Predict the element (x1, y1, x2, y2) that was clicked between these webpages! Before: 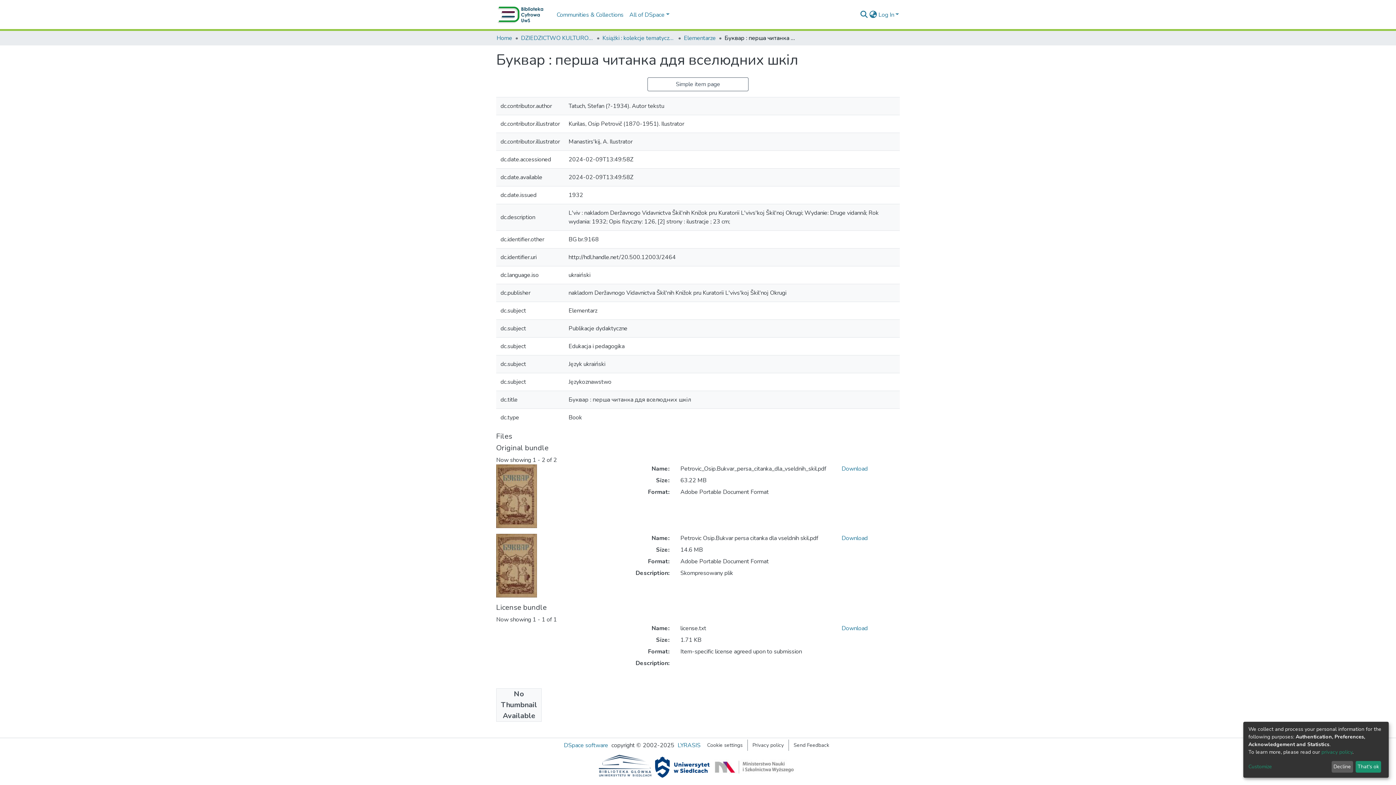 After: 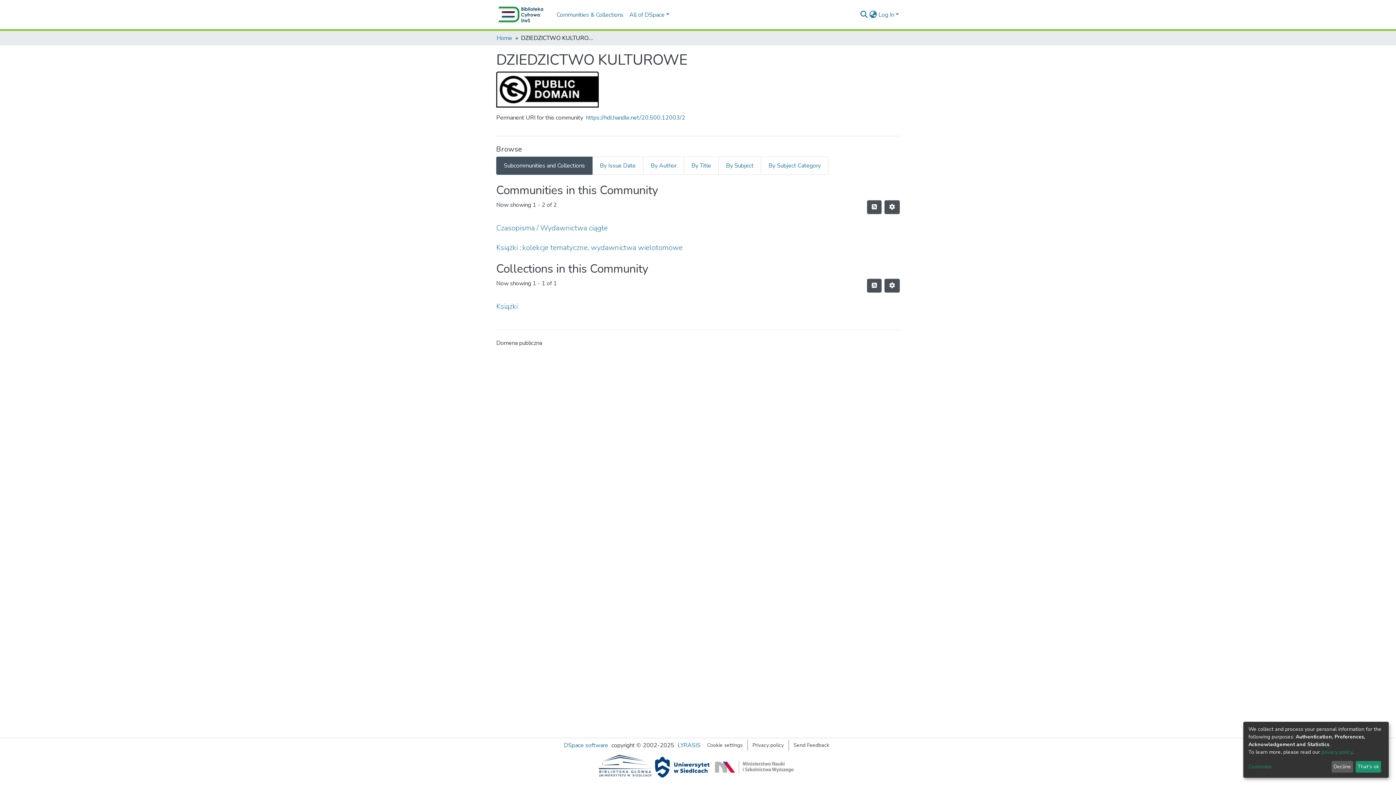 Action: bbox: (521, 33, 593, 42) label: DZIEDZICTWO KULTUROWE